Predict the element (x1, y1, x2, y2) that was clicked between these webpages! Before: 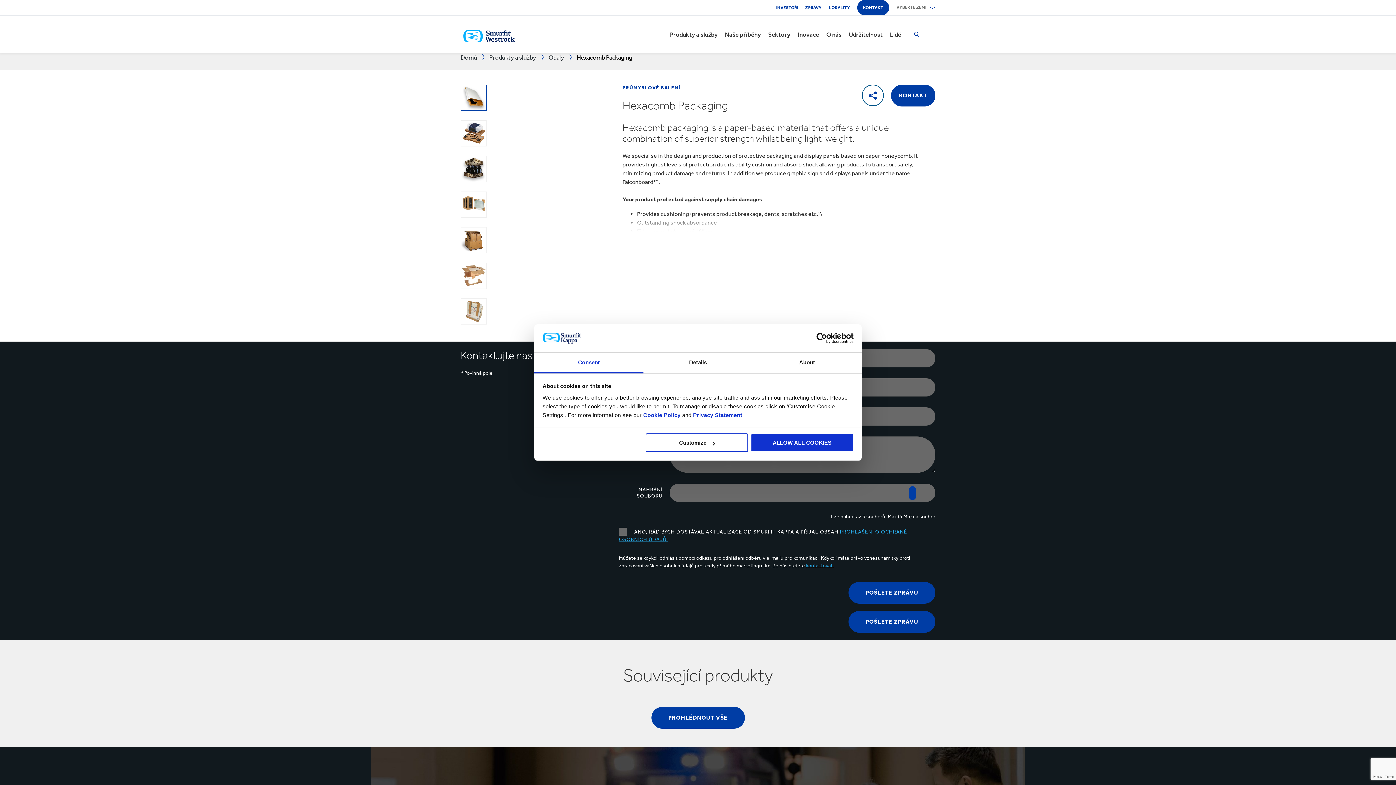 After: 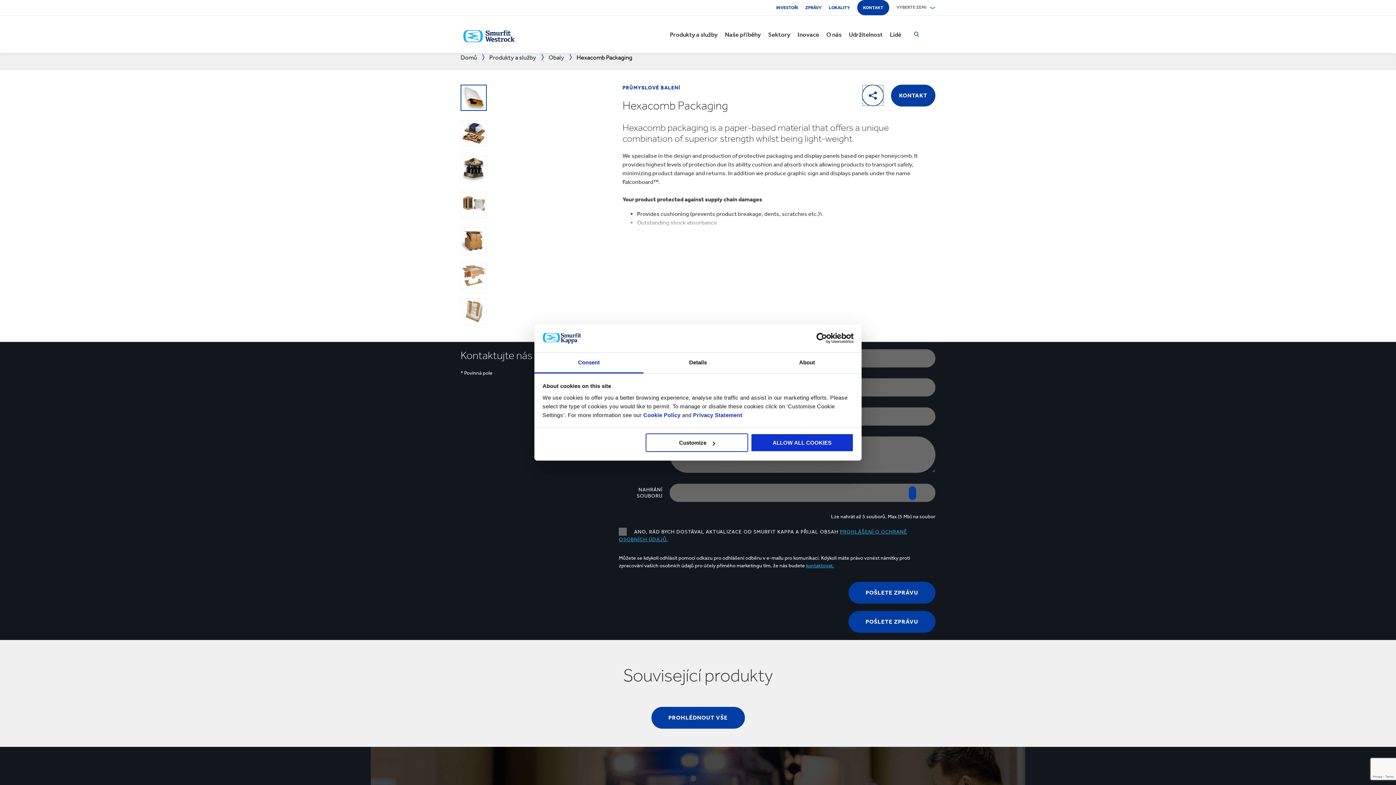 Action: bbox: (862, 85, 883, 105)